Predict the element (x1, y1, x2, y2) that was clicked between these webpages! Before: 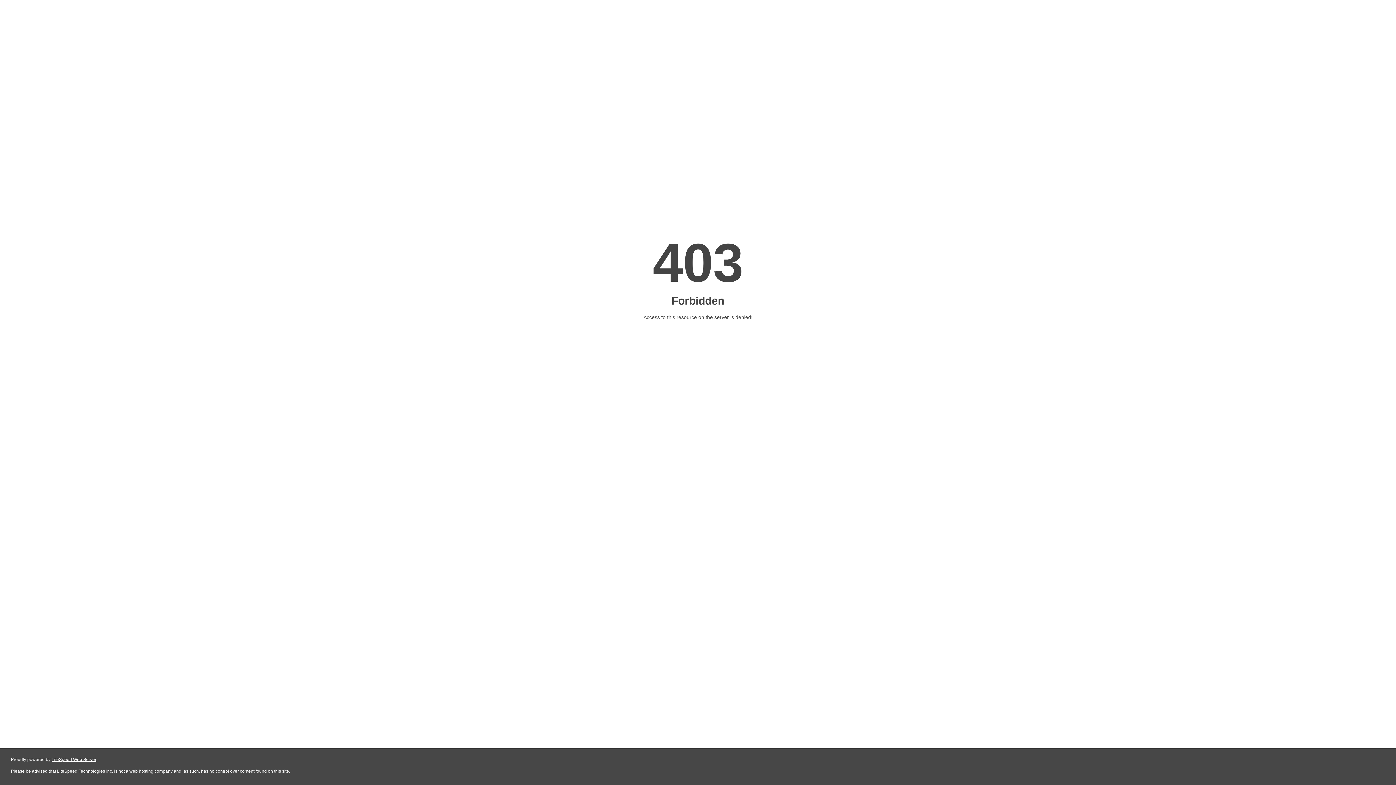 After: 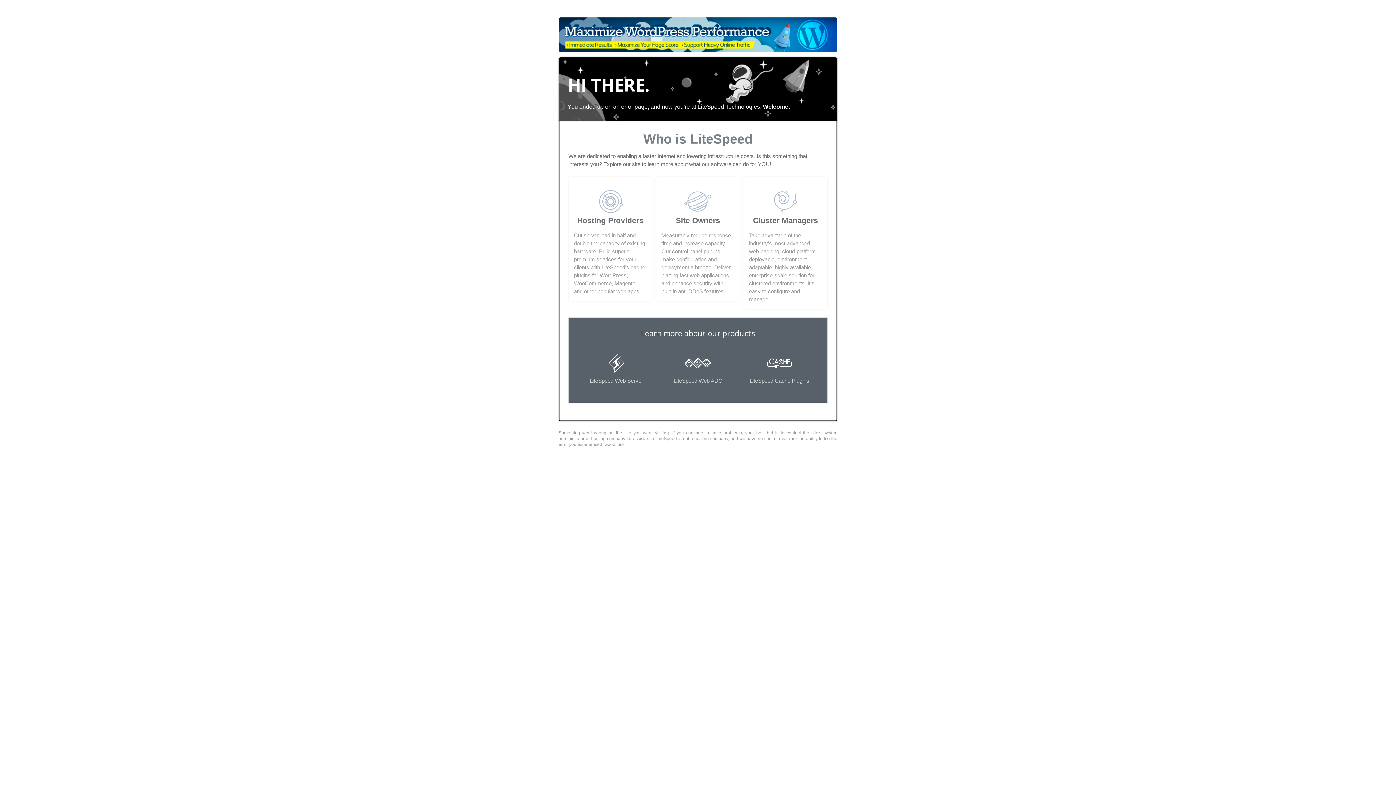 Action: label: LiteSpeed Web Server bbox: (51, 757, 96, 762)